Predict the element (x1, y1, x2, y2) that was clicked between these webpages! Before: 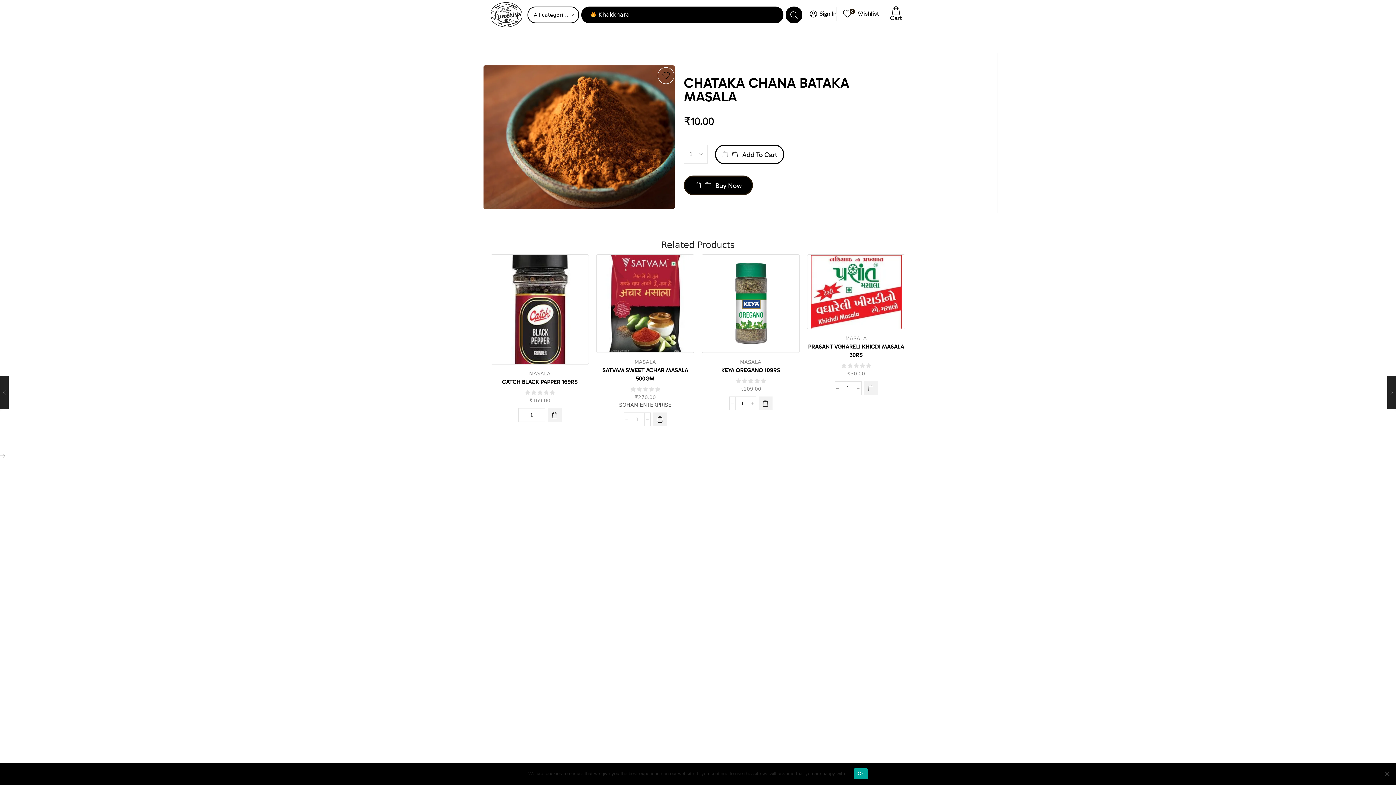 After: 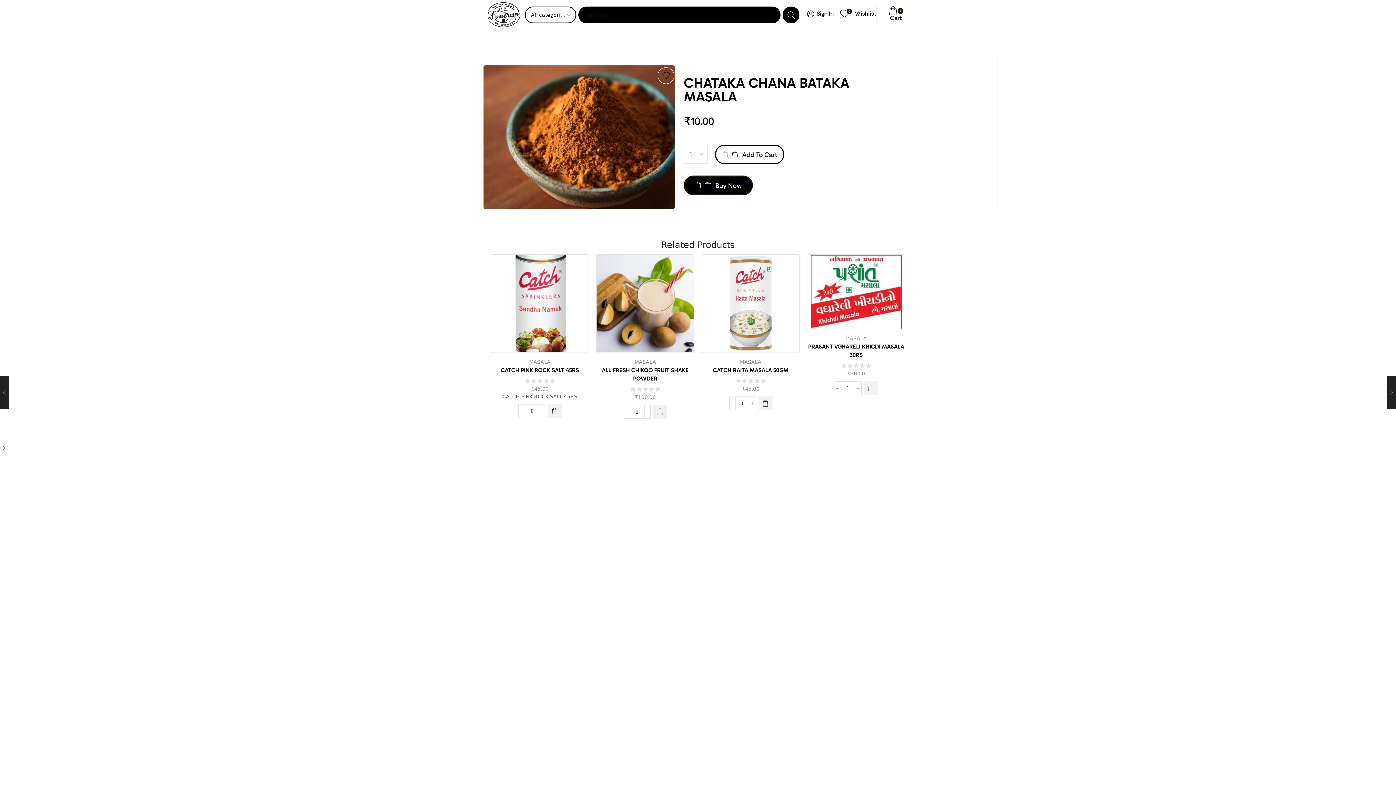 Action: label: Add to cart: “SATVAM SWEET ACHAR MASALA 500GM” bbox: (653, 412, 667, 426)